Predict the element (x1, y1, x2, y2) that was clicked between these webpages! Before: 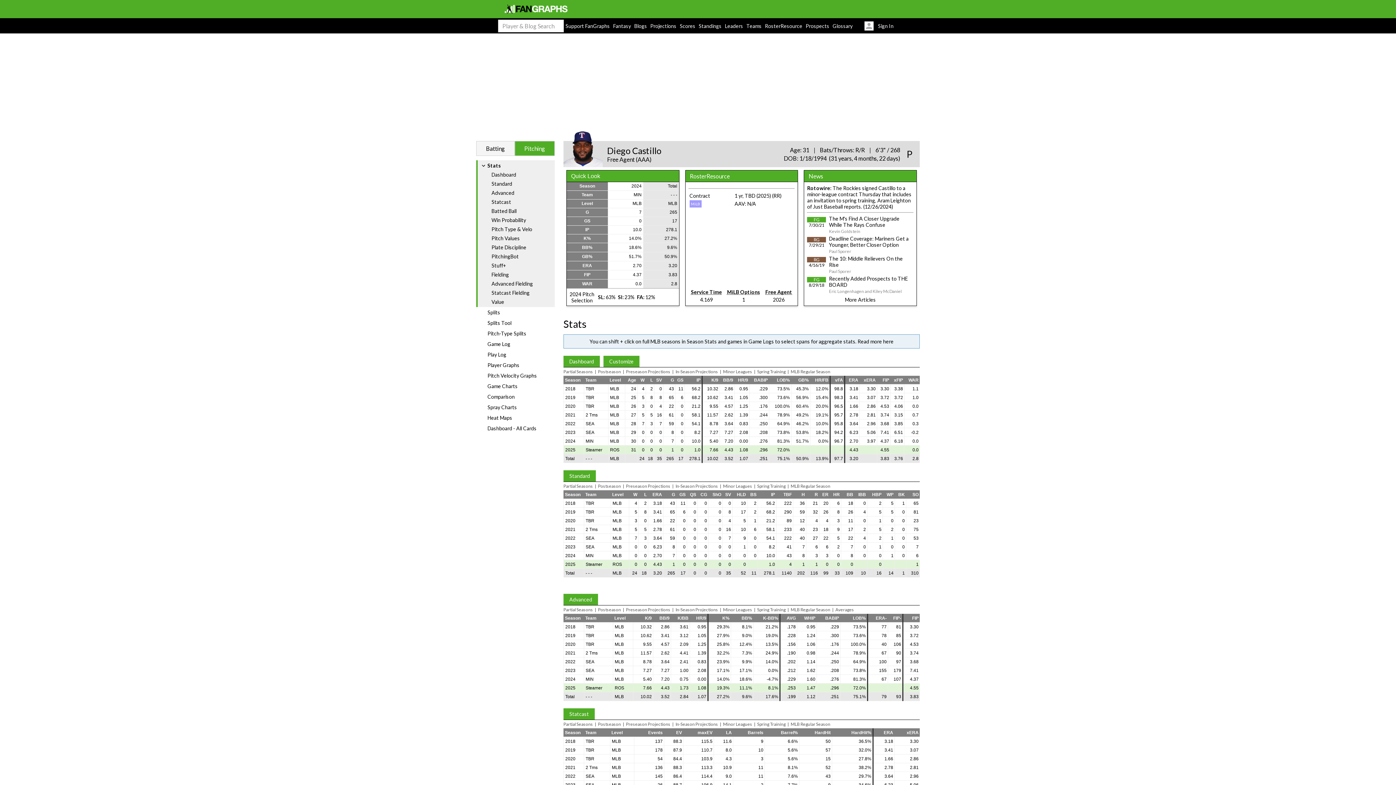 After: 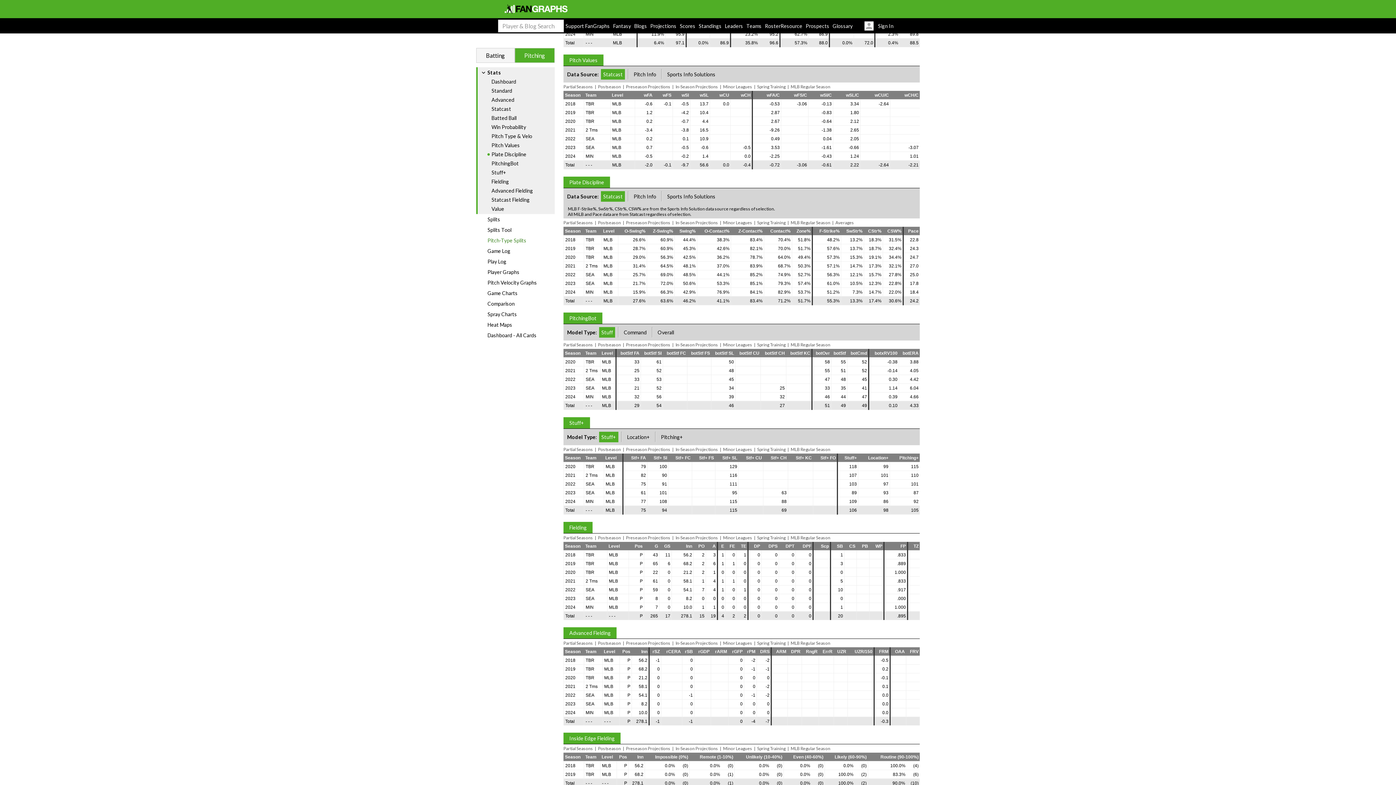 Action: bbox: (491, 235, 520, 241) label: Pitch Values